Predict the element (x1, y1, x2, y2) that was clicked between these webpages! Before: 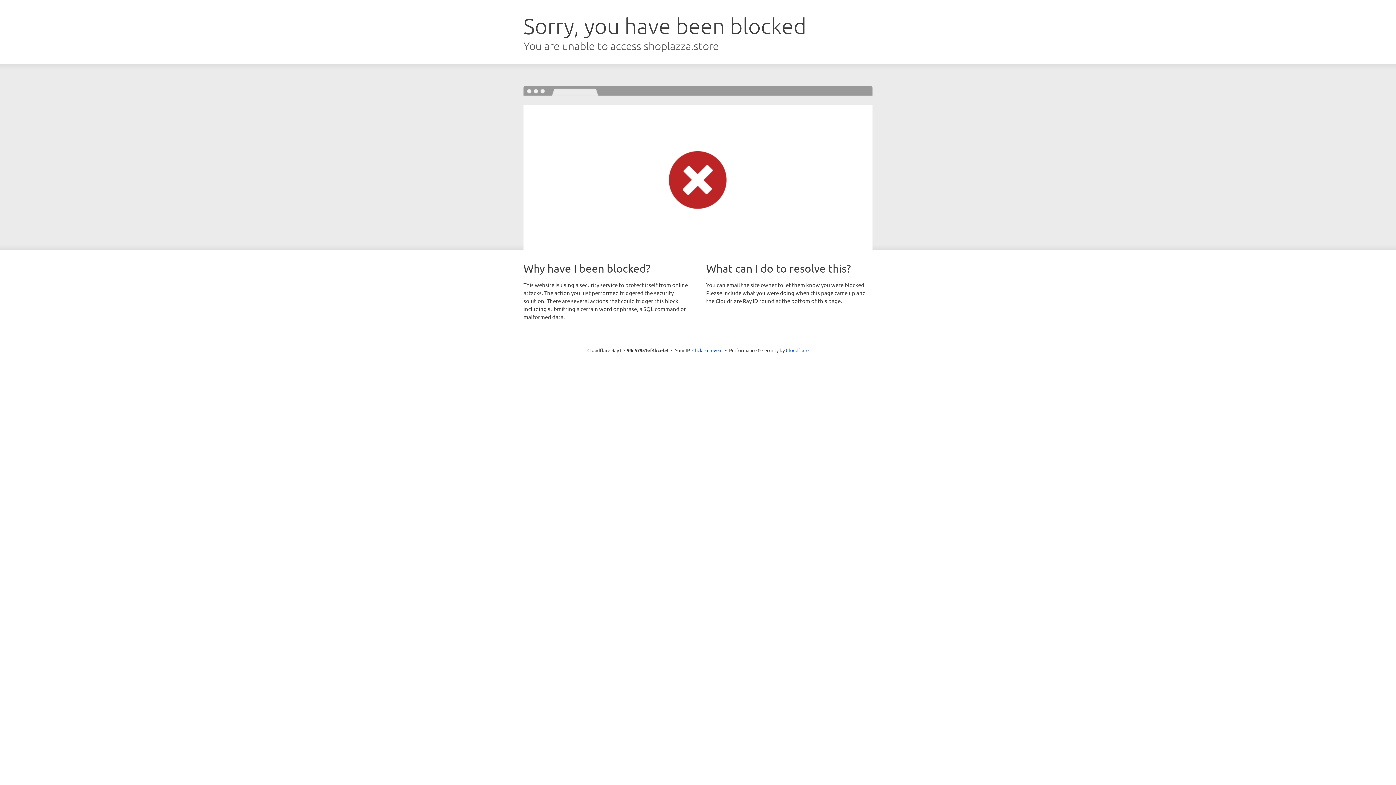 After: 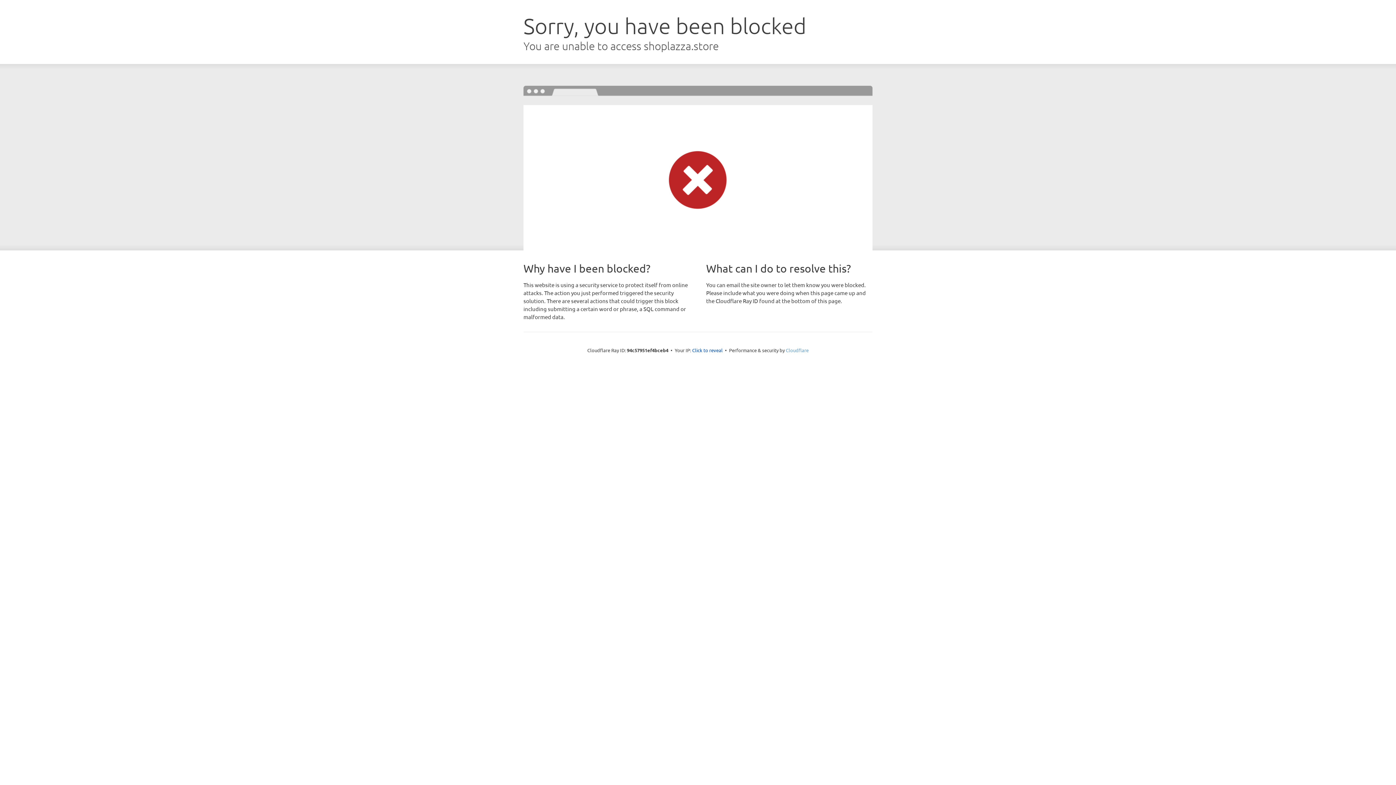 Action: label: Cloudflare bbox: (786, 347, 808, 353)